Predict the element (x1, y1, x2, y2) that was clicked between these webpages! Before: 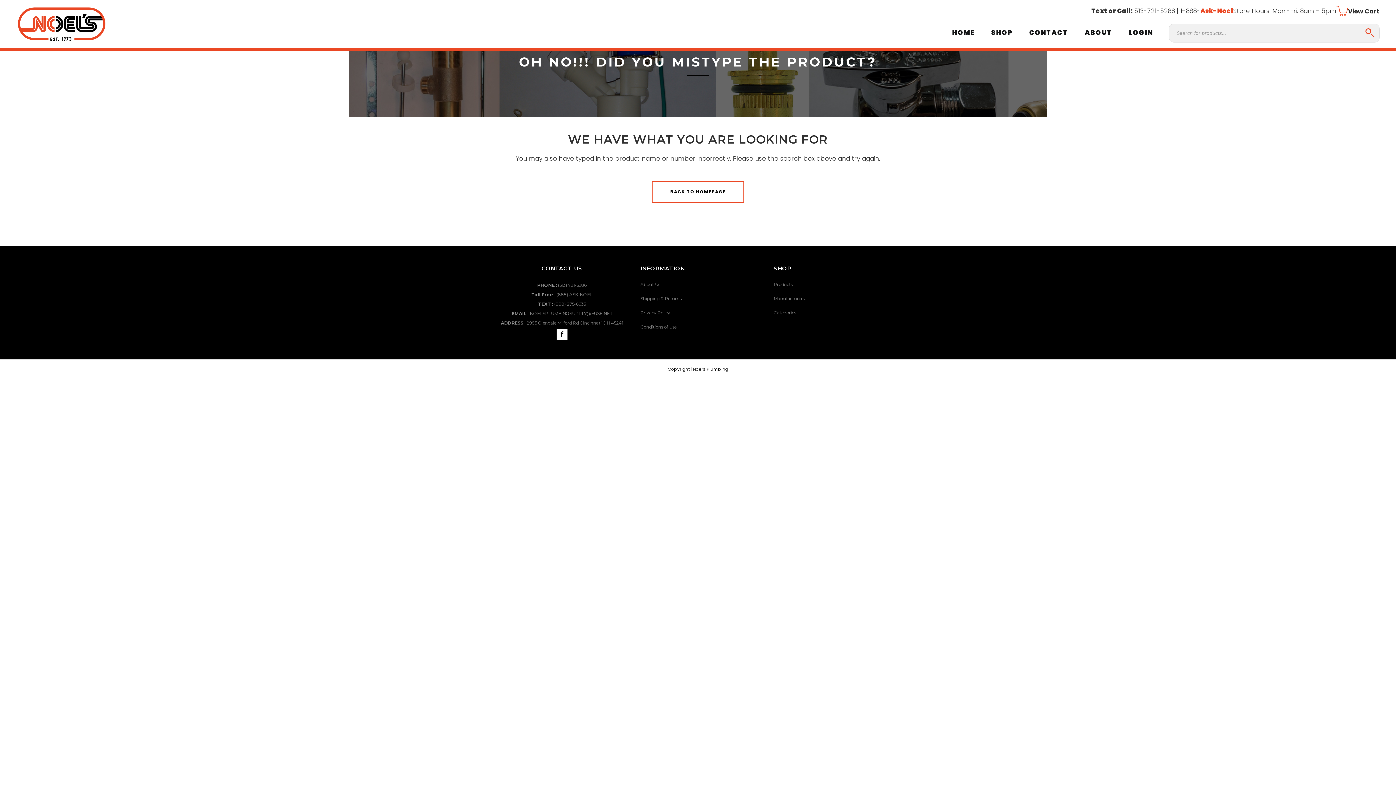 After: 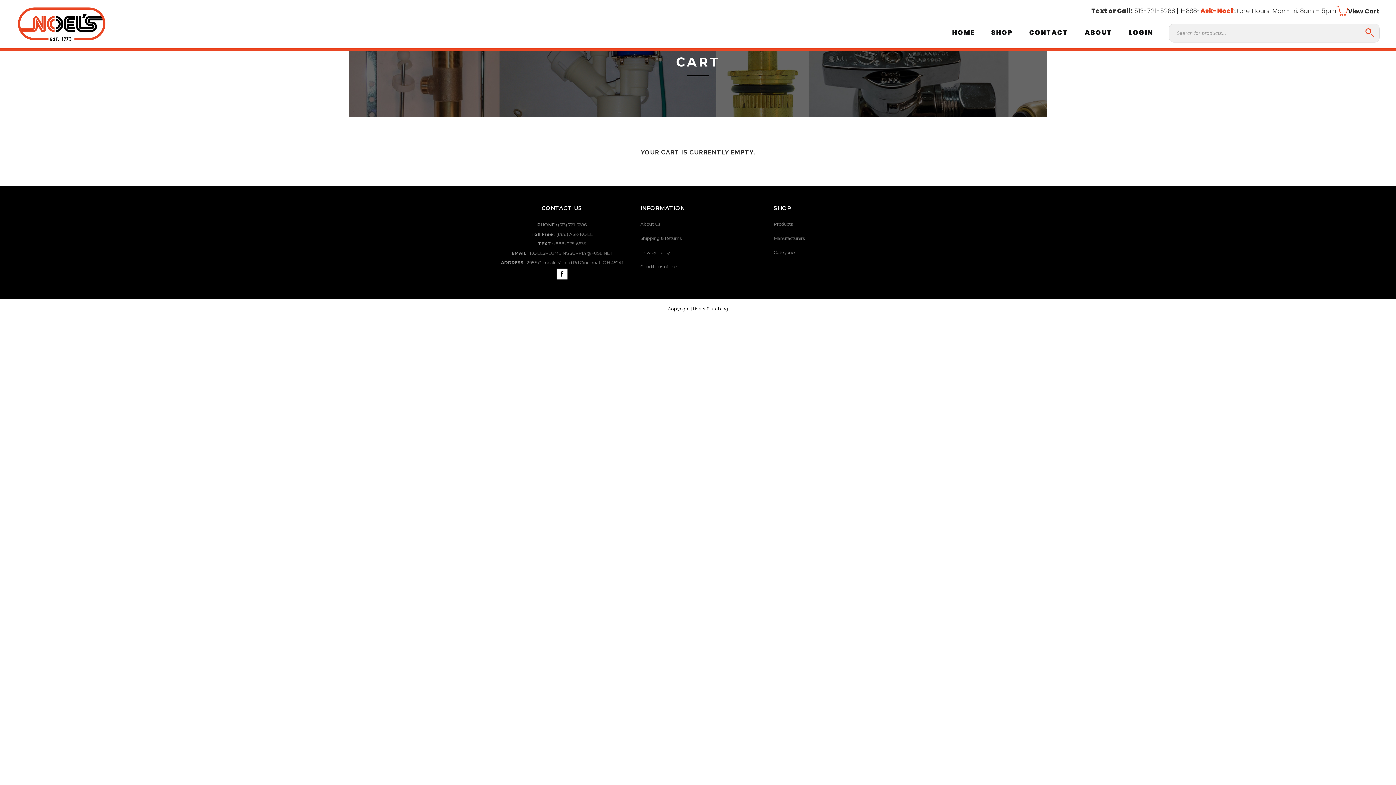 Action: bbox: (1336, 5, 1380, 16) label: View Cart